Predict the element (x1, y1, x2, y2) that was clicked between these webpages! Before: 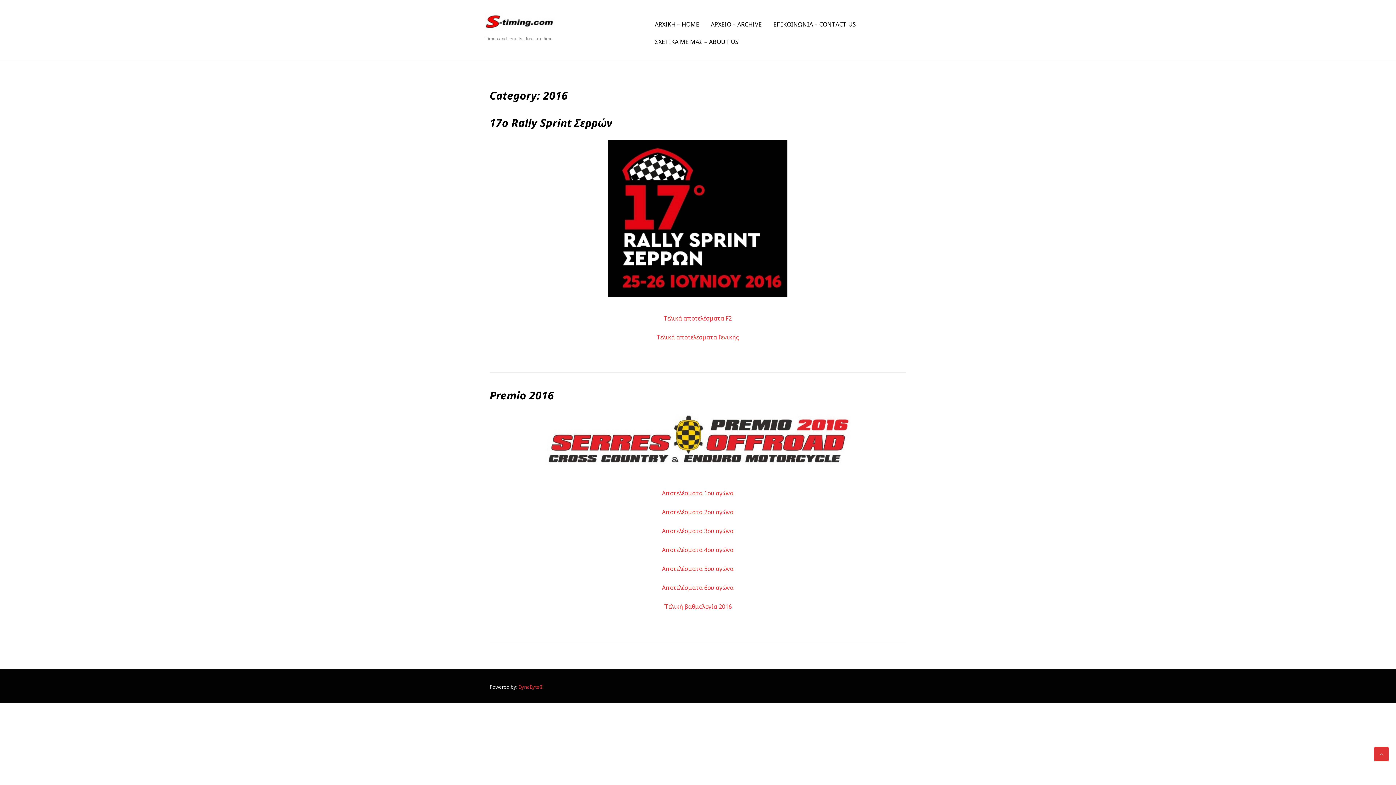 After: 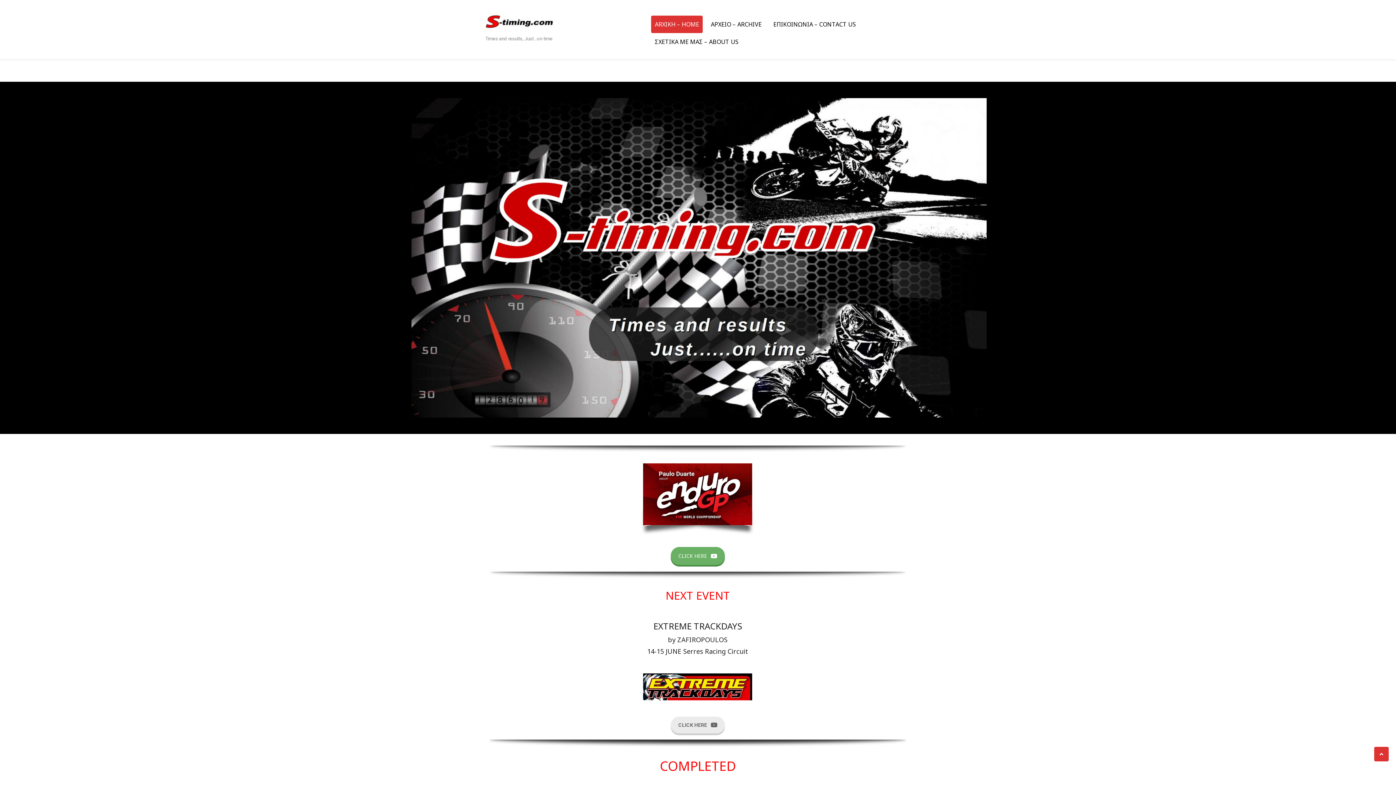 Action: bbox: (651, 15, 703, 33) label: ARXIKH – ΗΟΜΕ